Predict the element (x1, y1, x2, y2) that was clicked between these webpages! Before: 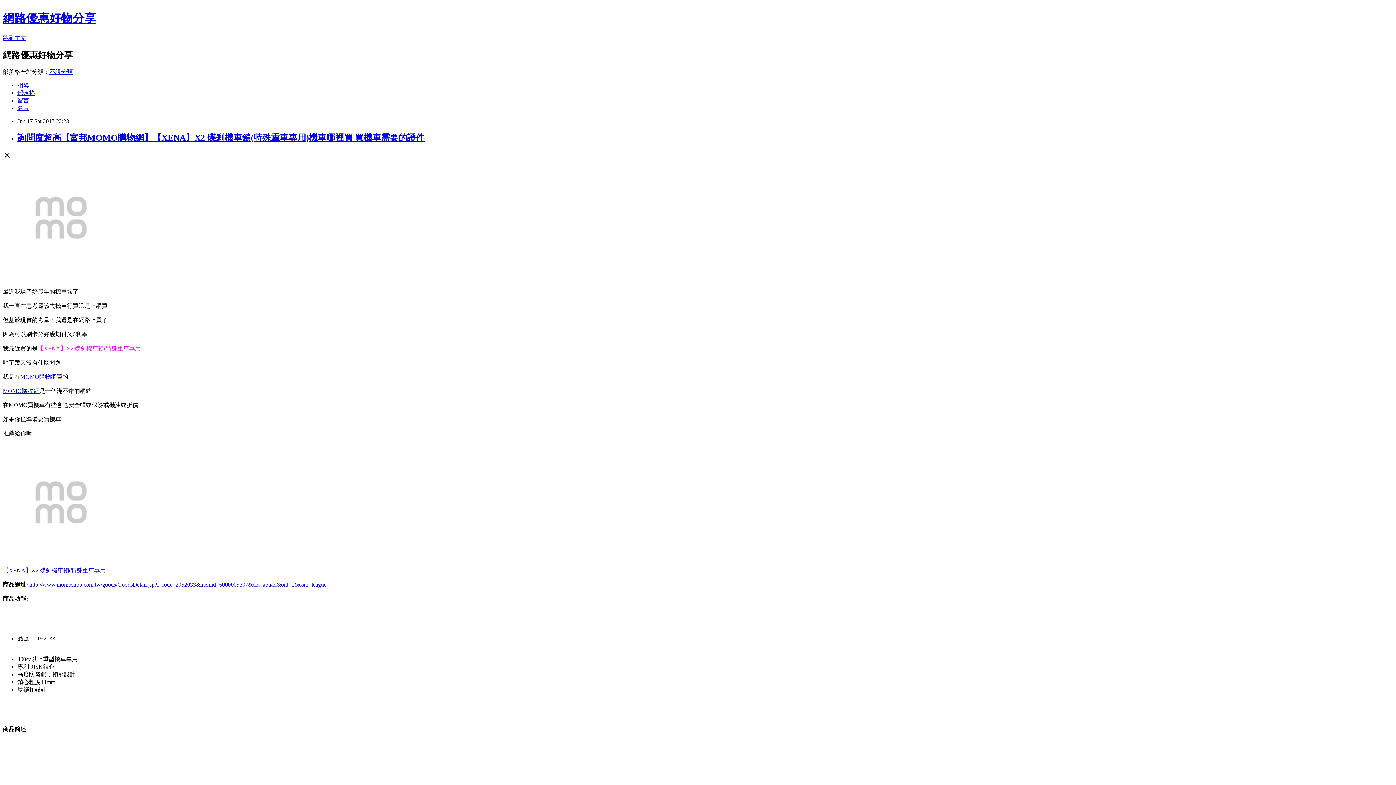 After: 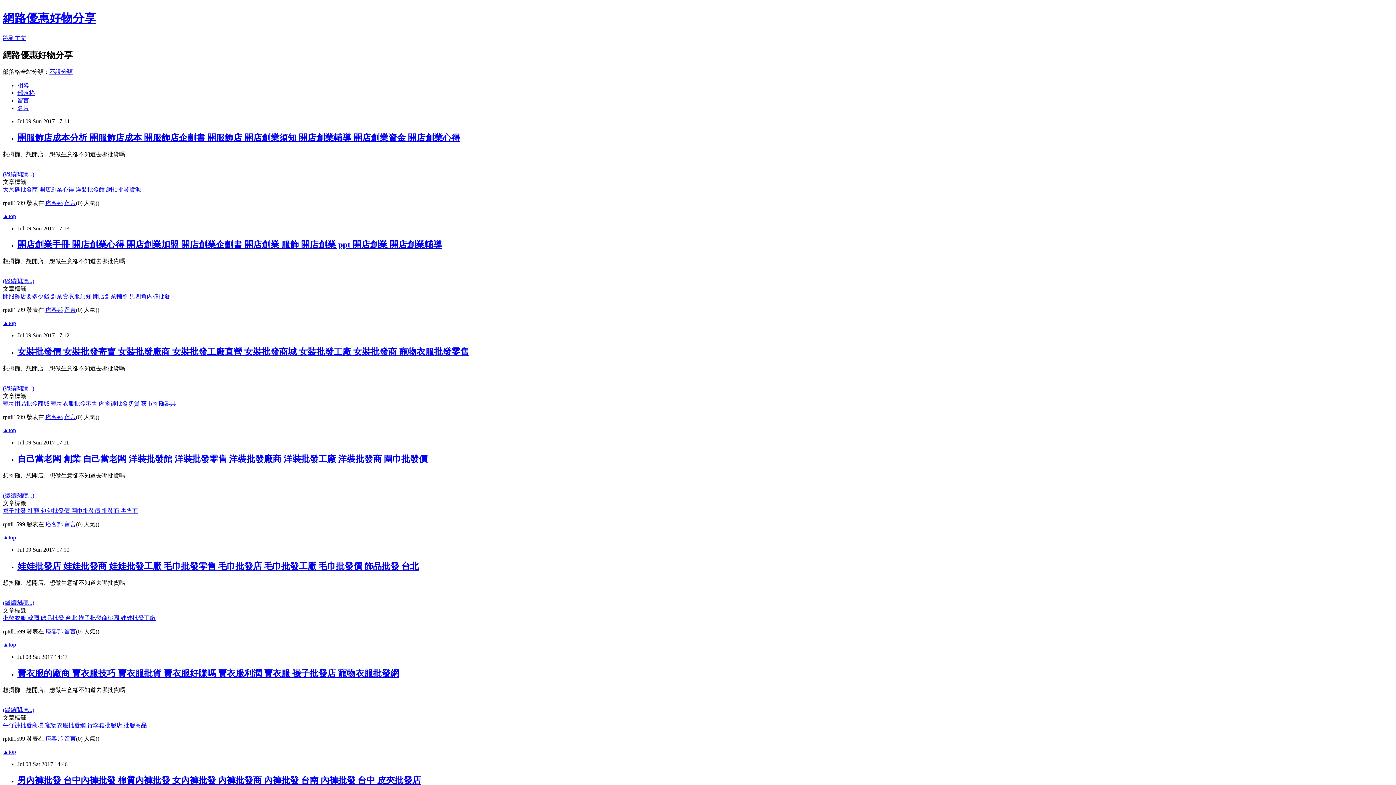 Action: label: 部落格 bbox: (17, 89, 34, 95)